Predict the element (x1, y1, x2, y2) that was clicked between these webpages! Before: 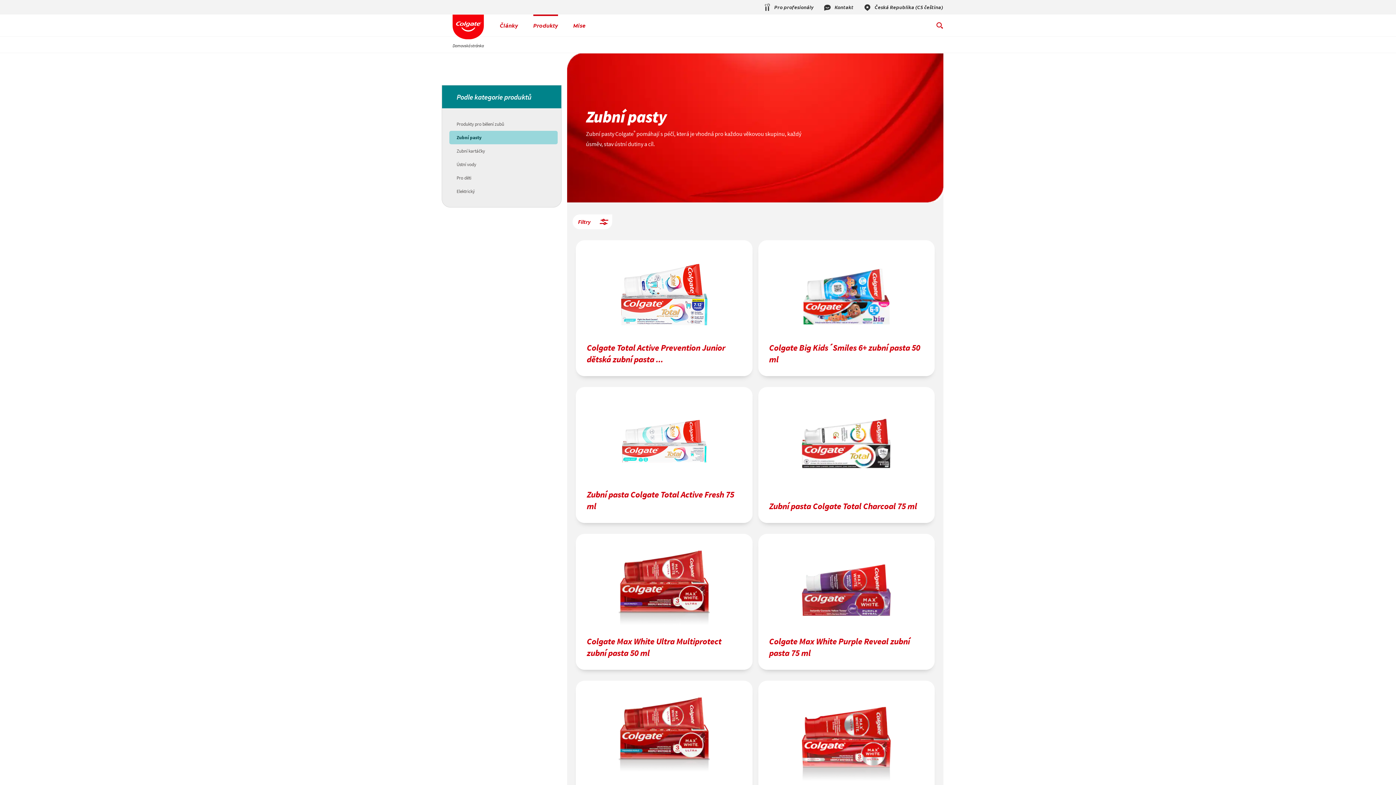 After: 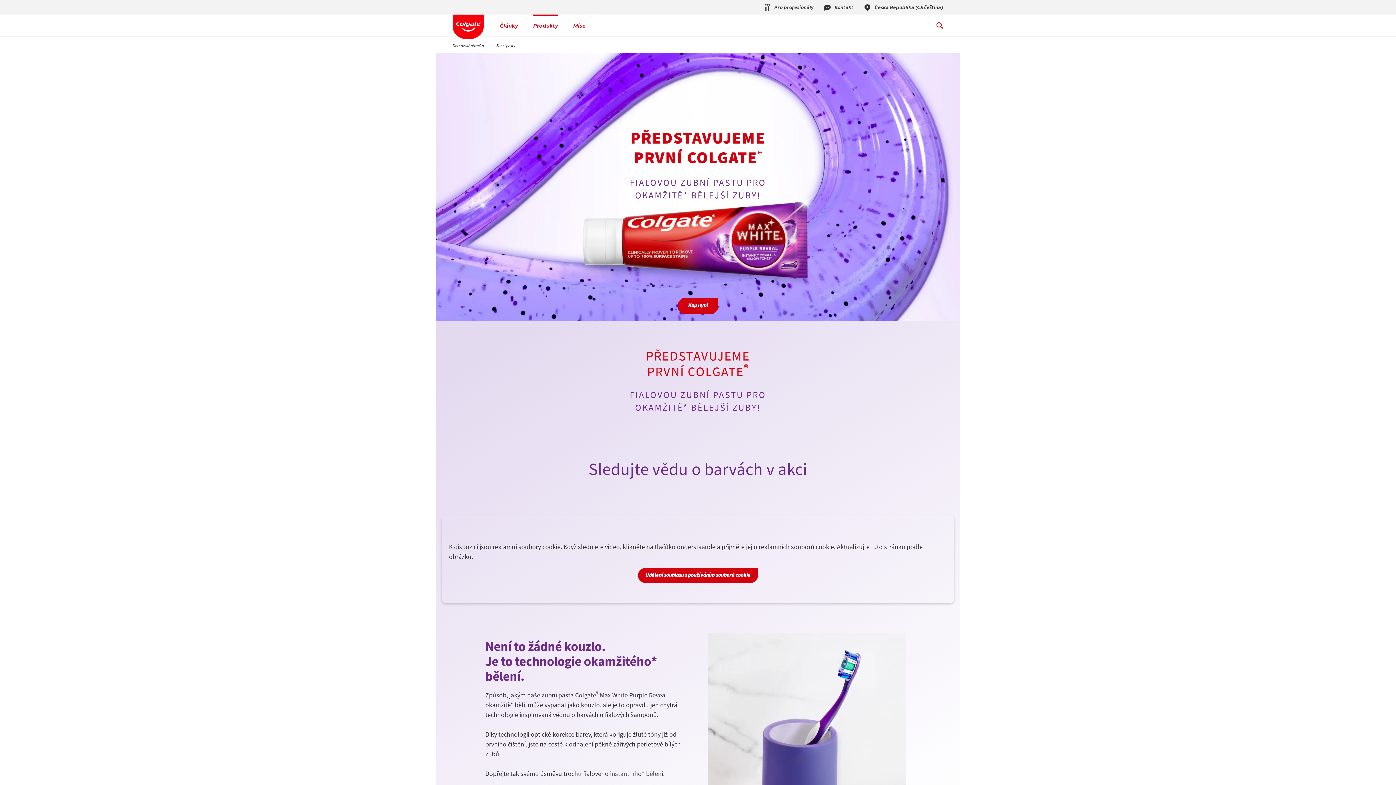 Action: bbox: (769, 545, 924, 636)